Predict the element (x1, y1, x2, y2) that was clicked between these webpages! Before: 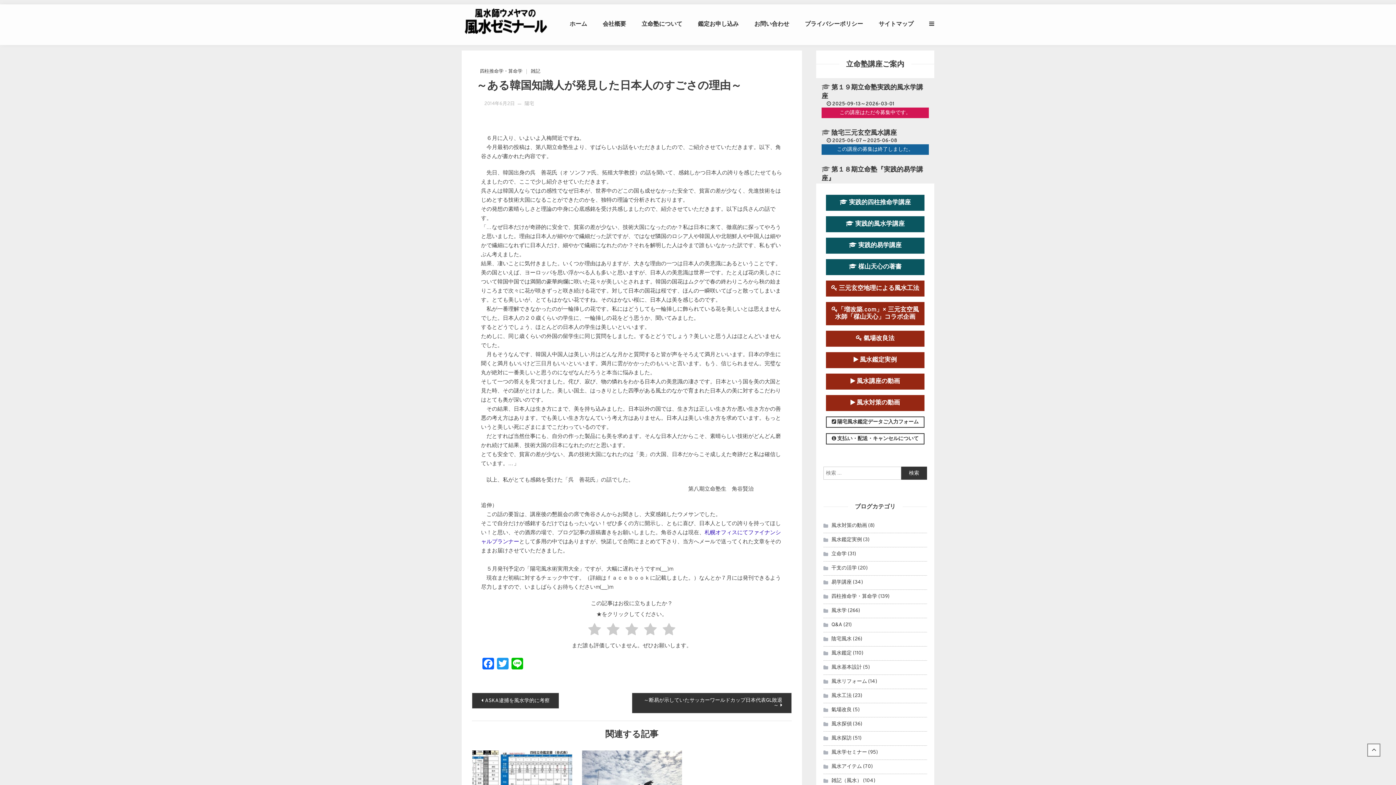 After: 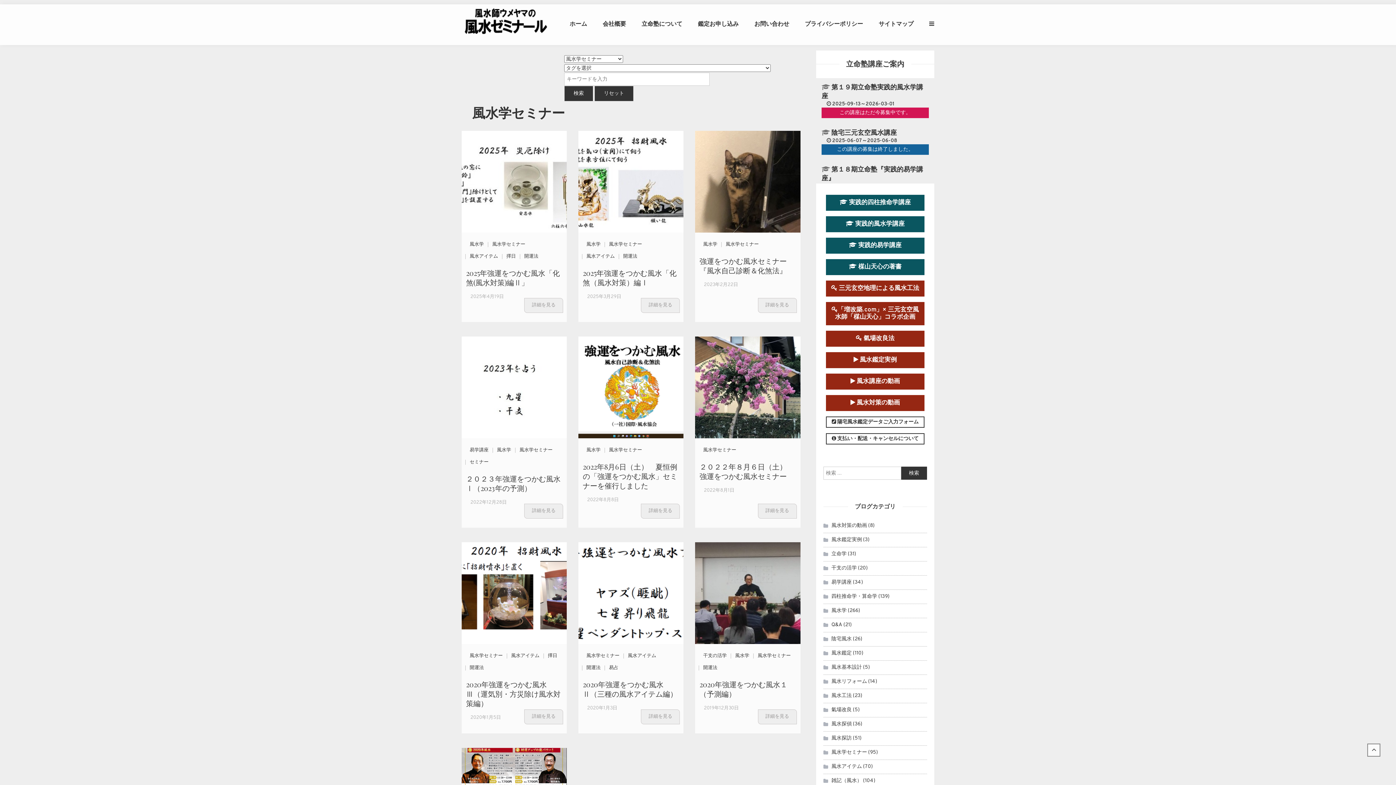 Action: bbox: (823, 747, 867, 758) label: 風水学セミナー